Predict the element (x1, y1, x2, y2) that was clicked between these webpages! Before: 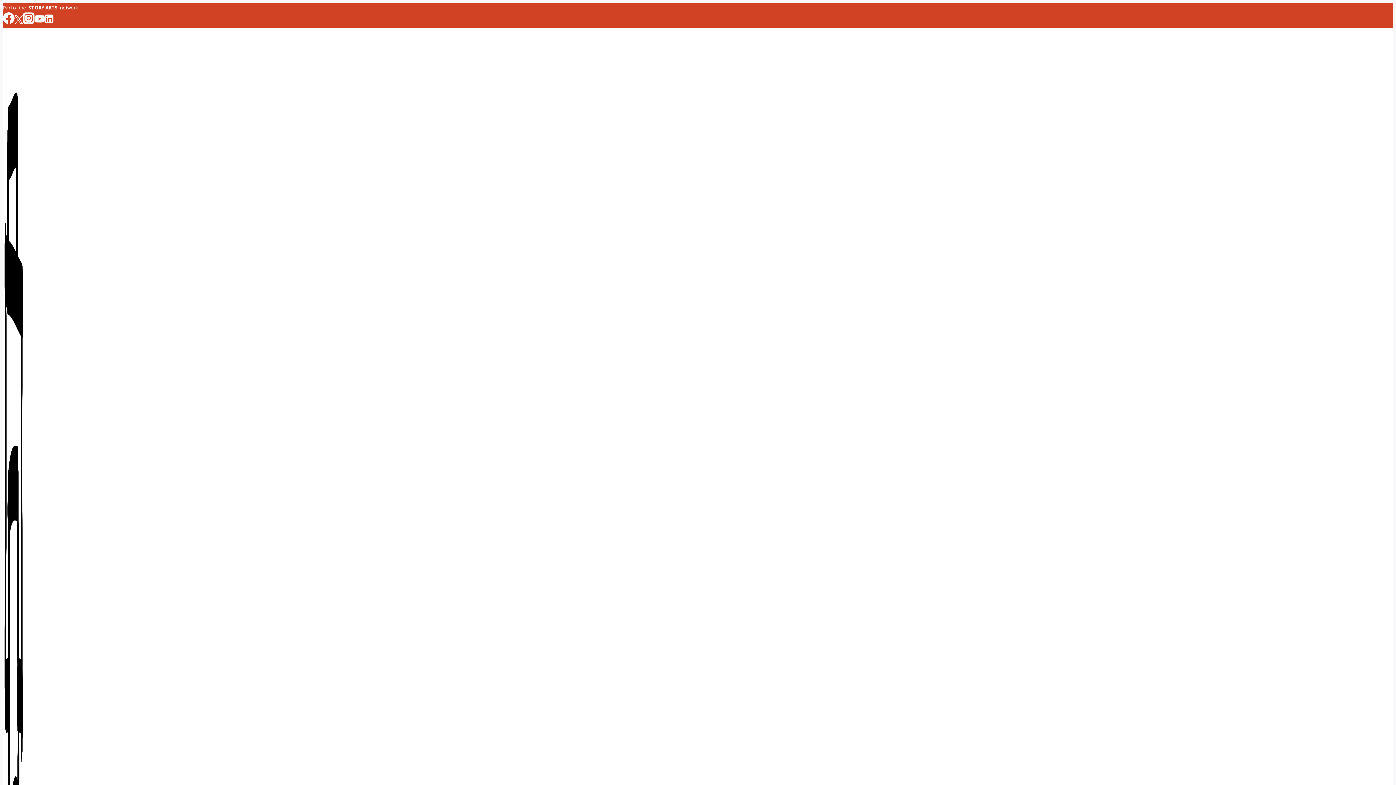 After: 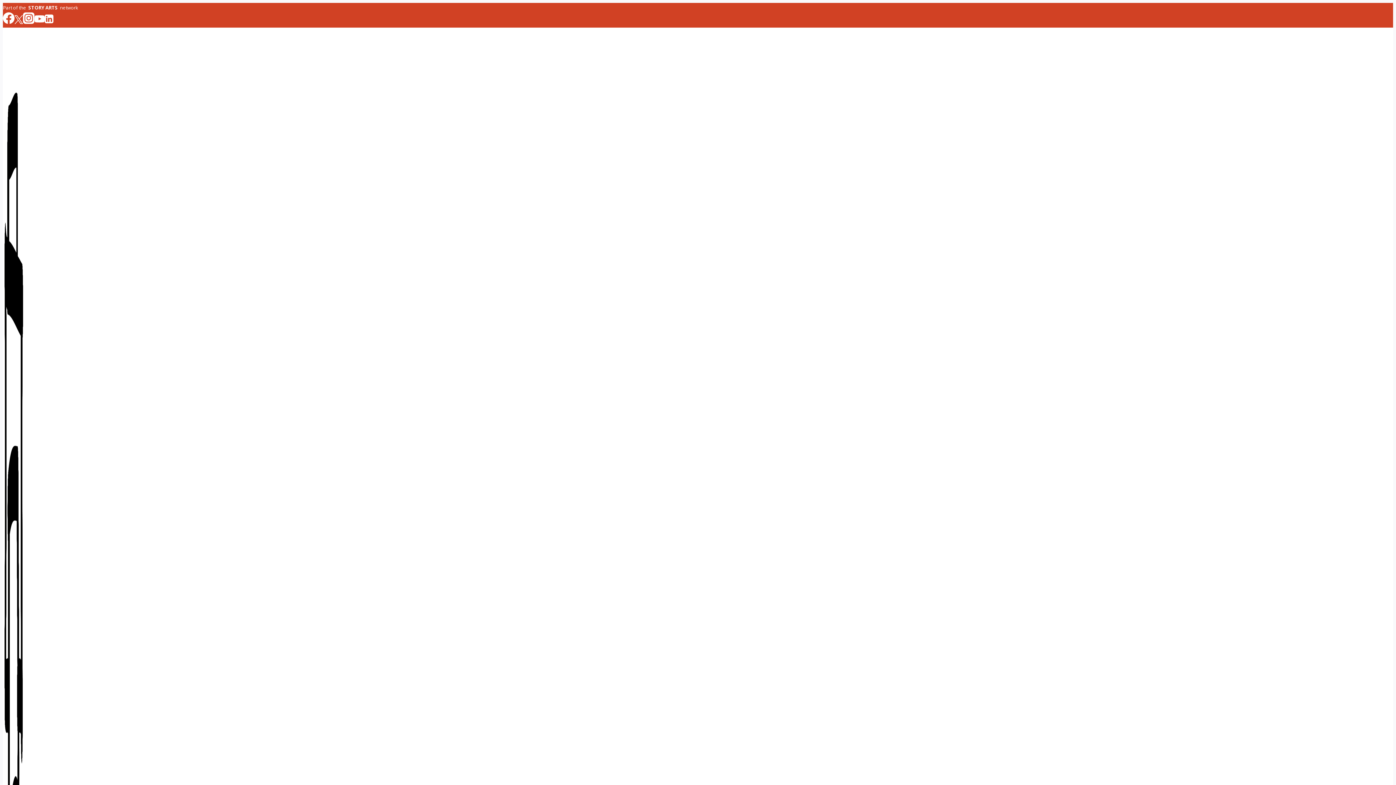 Action: bbox: (2, 18, 14, 25) label: Facebook